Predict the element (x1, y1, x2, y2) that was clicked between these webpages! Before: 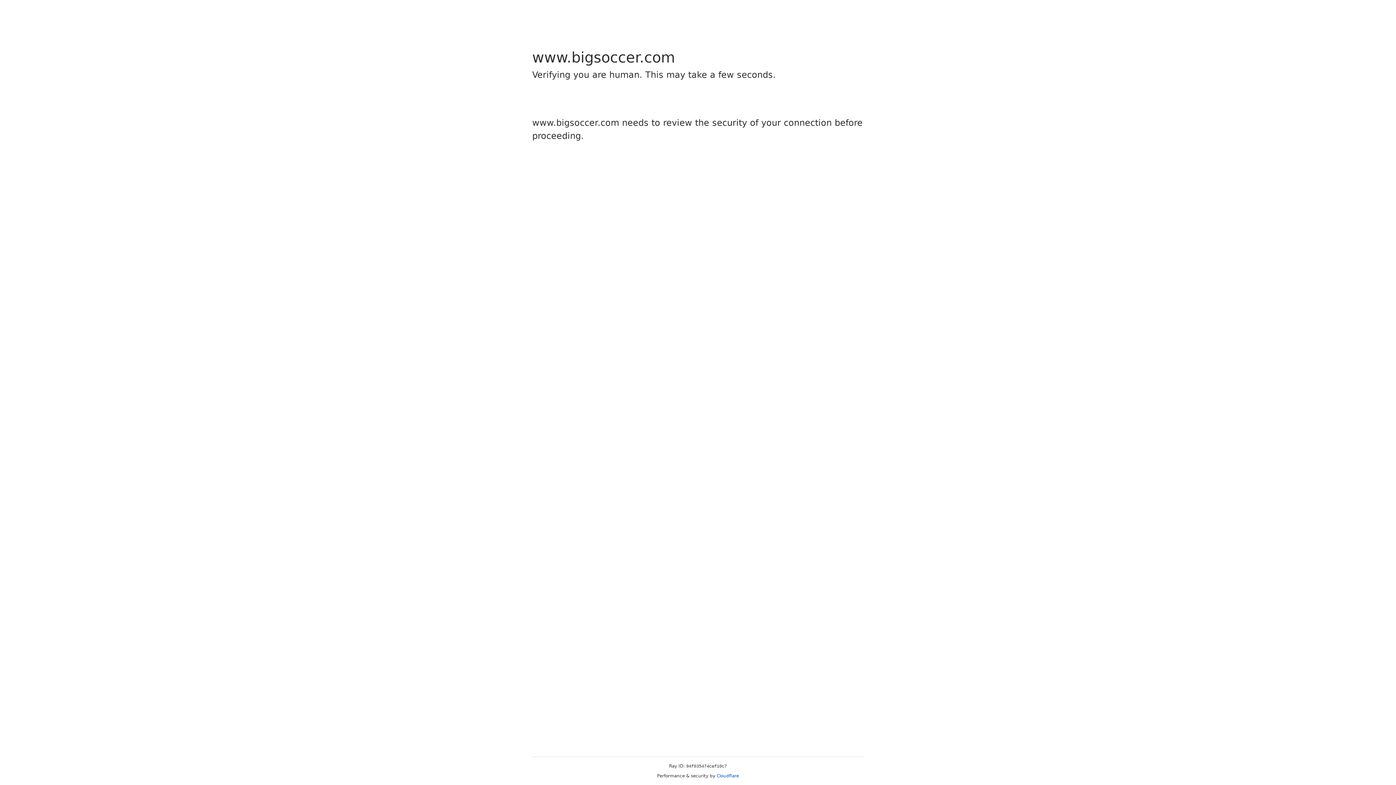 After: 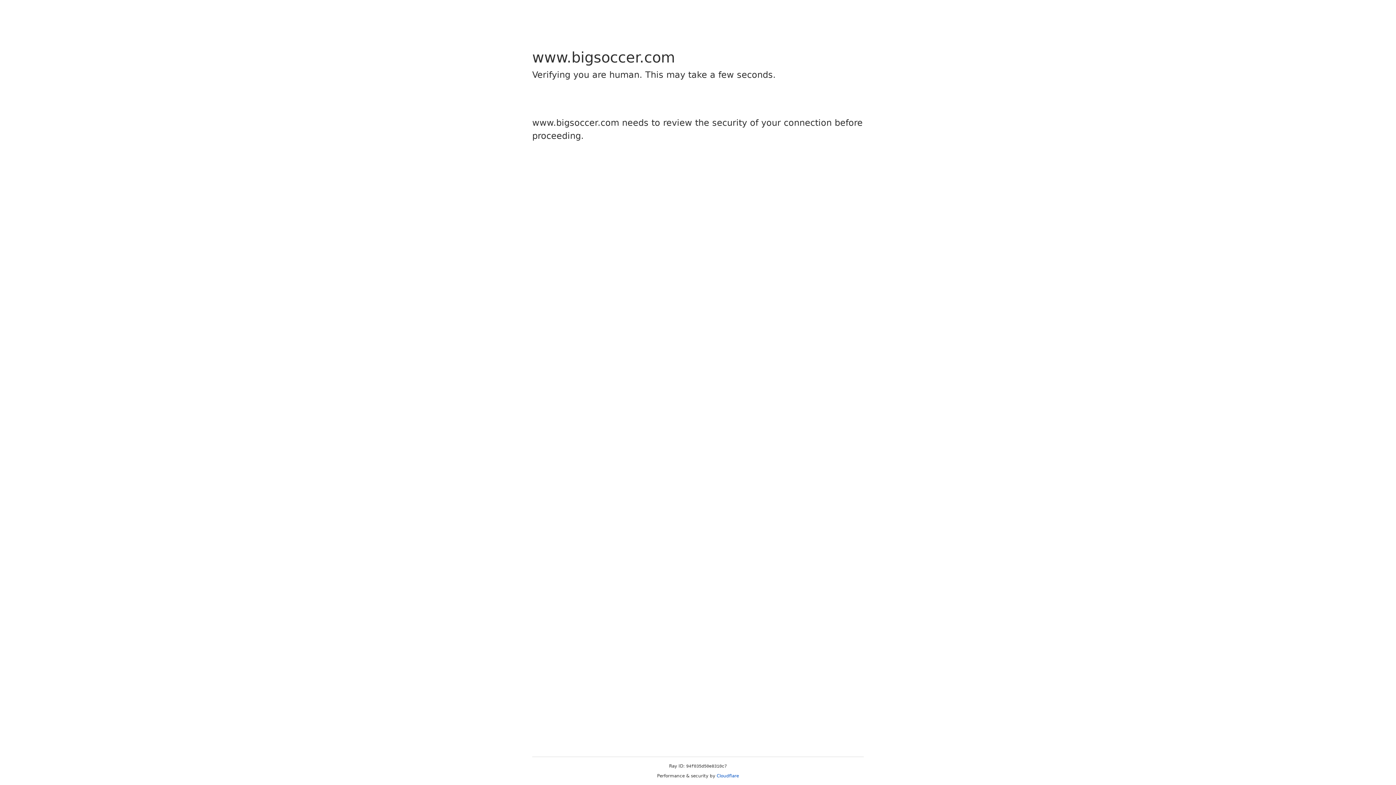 Action: bbox: (716, 773, 739, 778) label: Cloudflare